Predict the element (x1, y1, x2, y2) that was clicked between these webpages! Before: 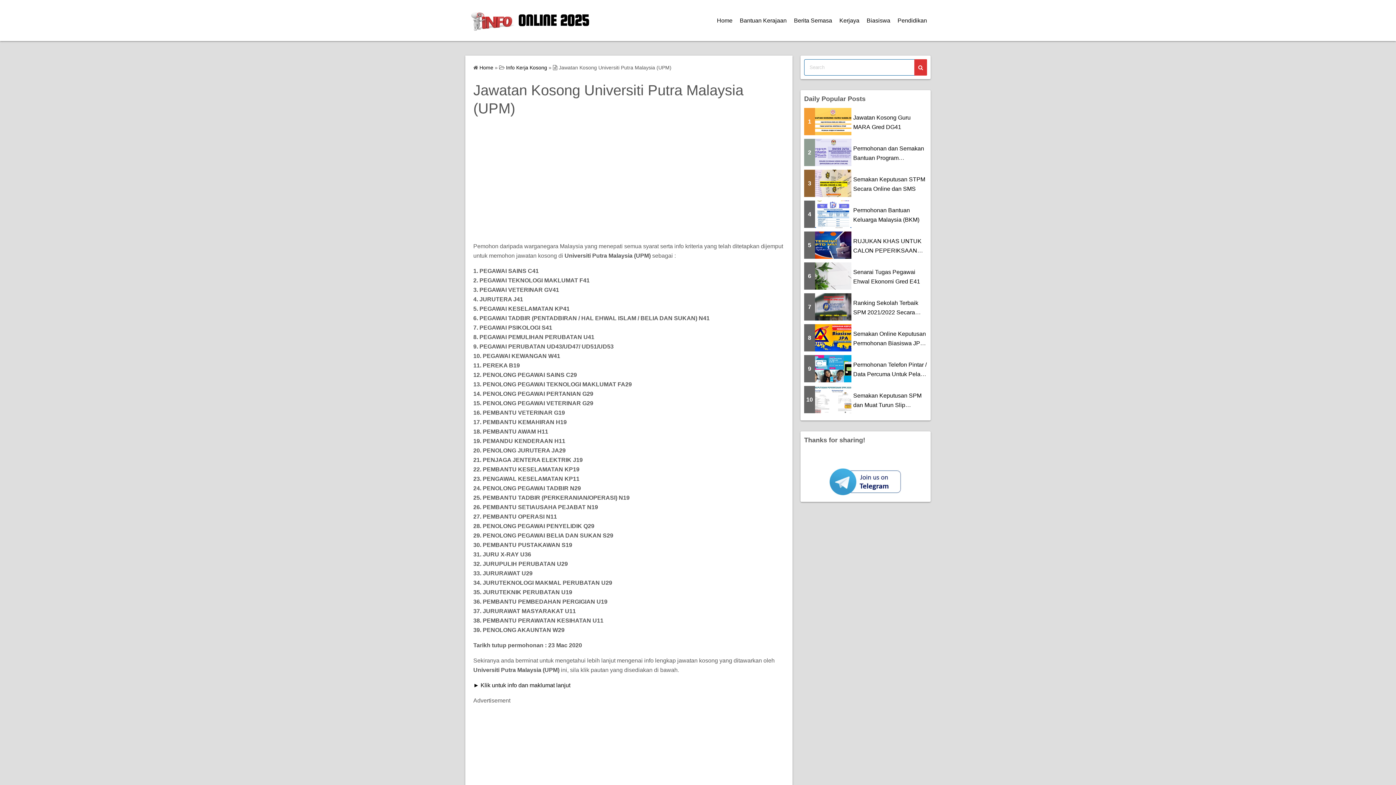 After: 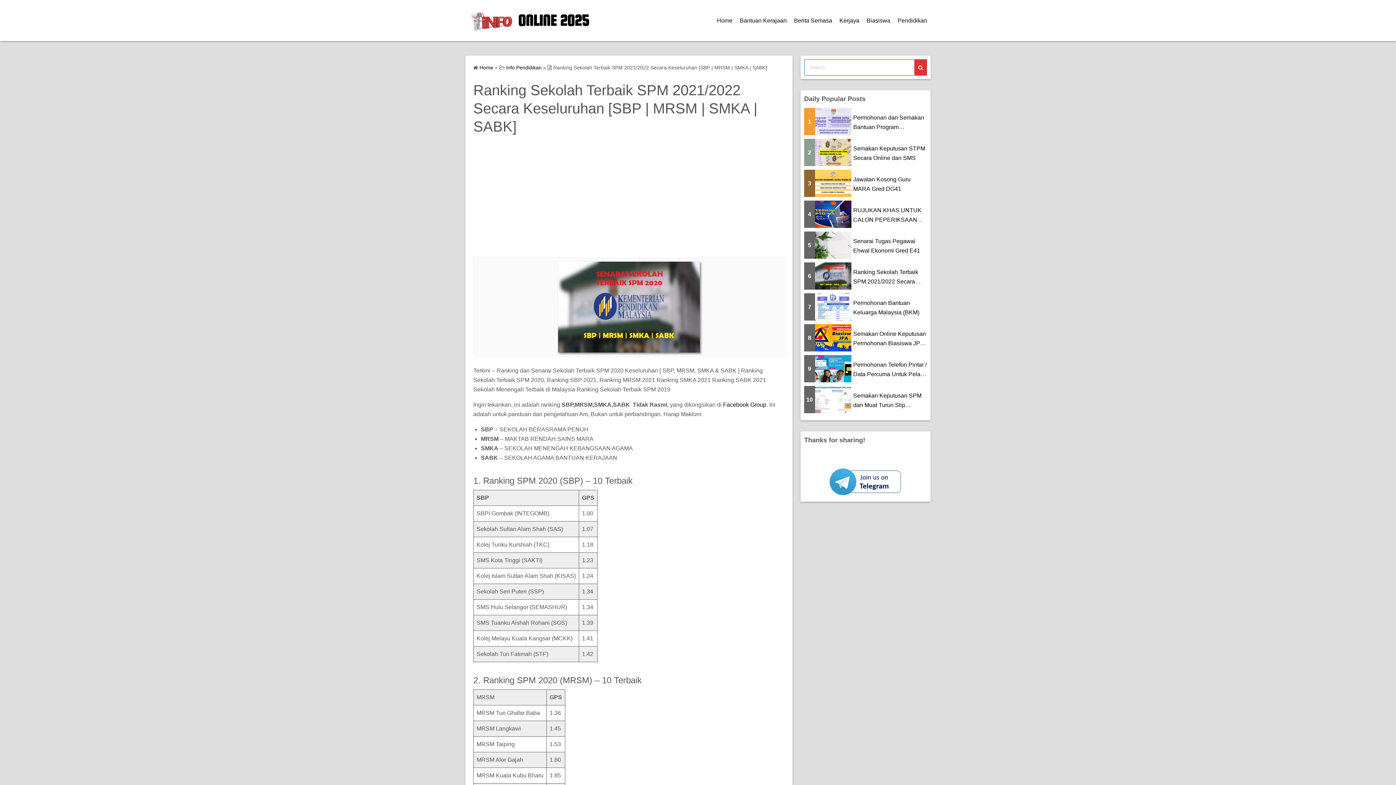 Action: label: 7
Ranking Sekolah Terbaik SPM 2021/2022 Secara Keseluruhan [SBP... bbox: (804, 293, 927, 320)